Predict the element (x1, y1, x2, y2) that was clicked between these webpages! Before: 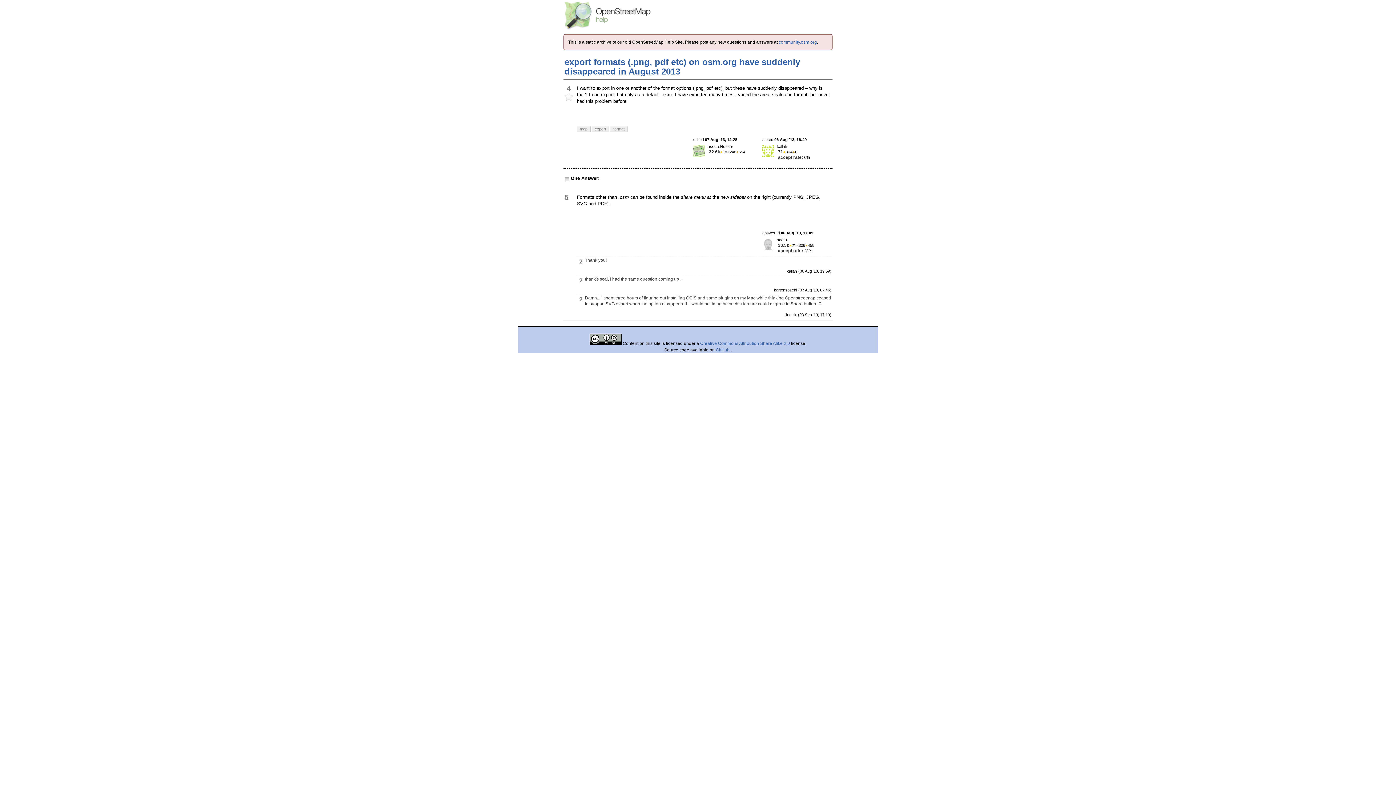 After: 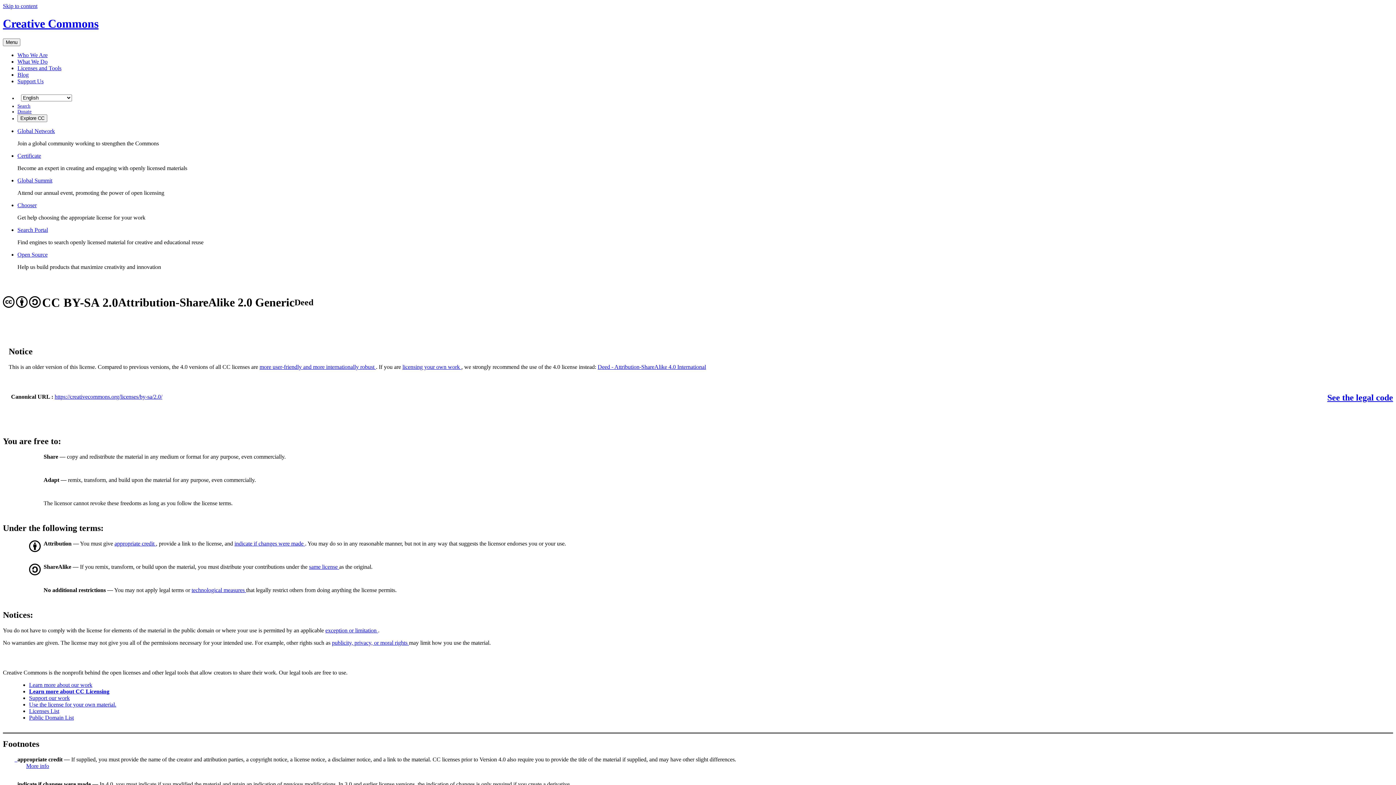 Action: bbox: (589, 341, 622, 346) label:  